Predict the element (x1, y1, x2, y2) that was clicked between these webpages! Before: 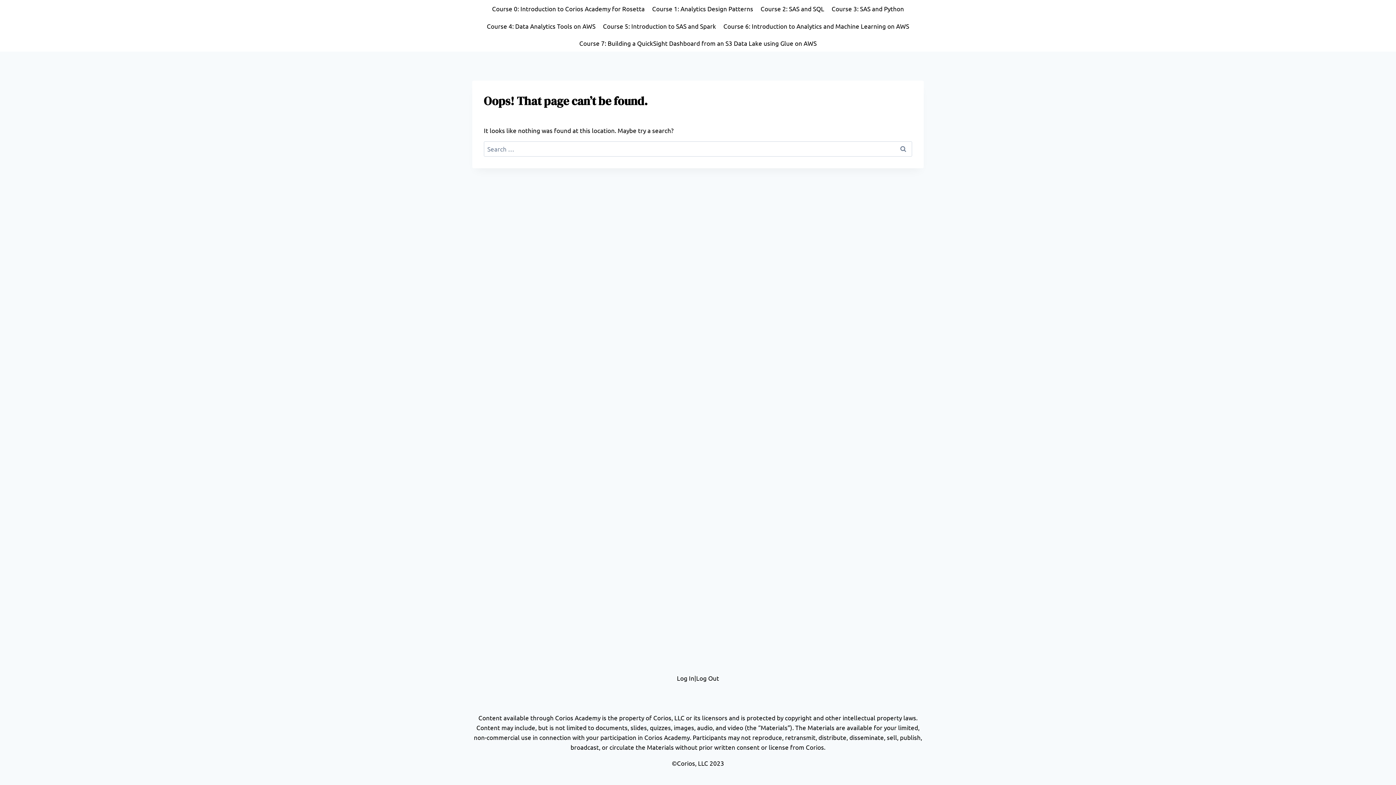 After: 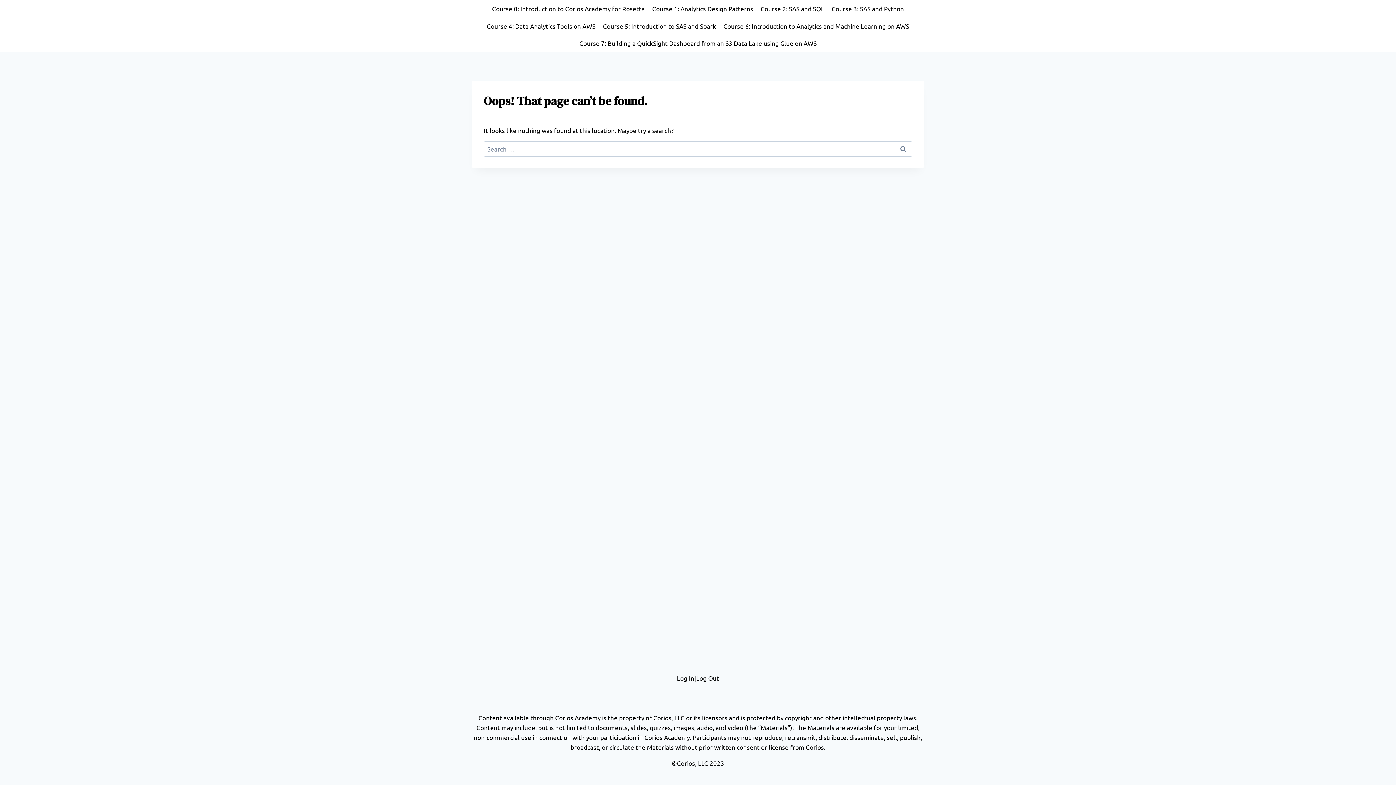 Action: bbox: (648, 0, 757, 17) label: Course 1: Analytics Design Patterns